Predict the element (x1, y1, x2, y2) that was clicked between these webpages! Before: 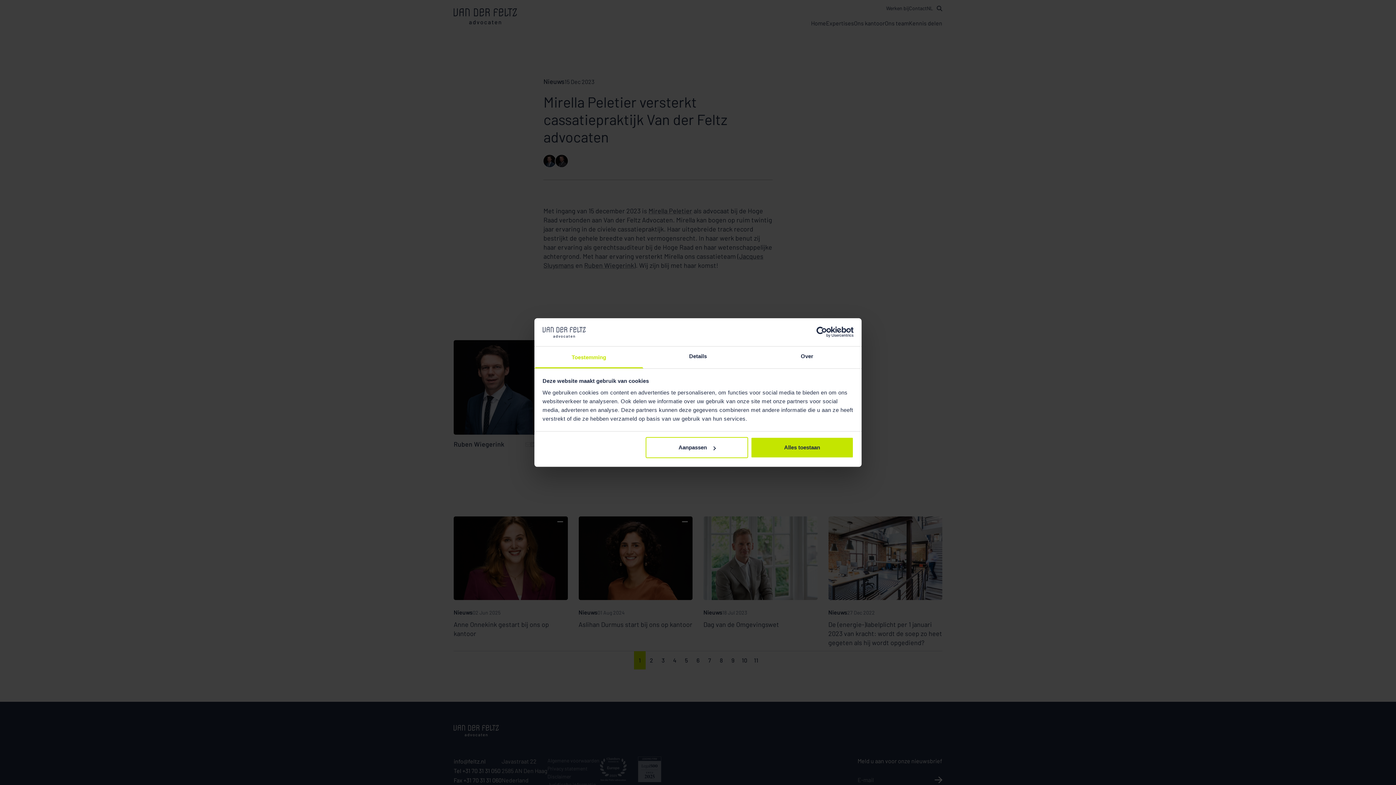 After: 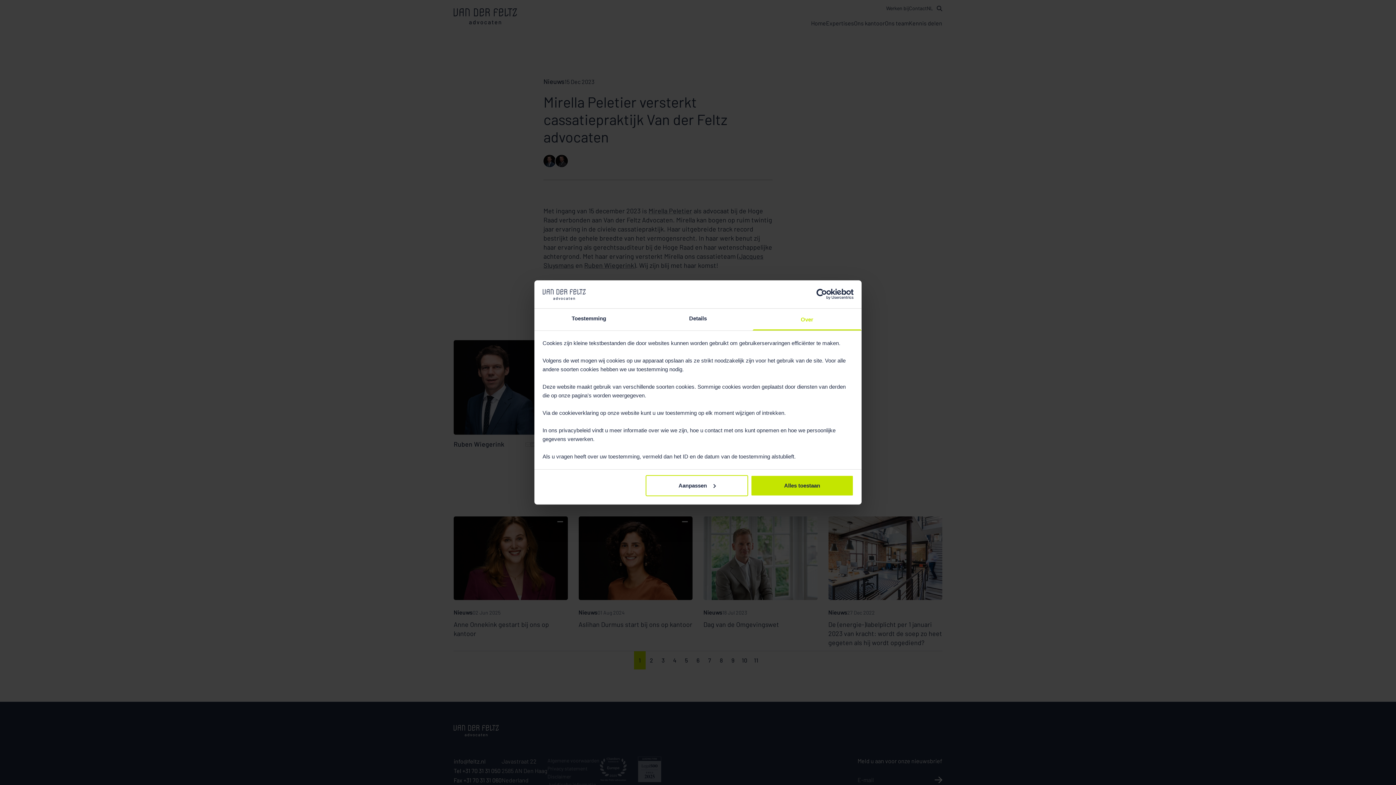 Action: bbox: (752, 346, 861, 368) label: Over